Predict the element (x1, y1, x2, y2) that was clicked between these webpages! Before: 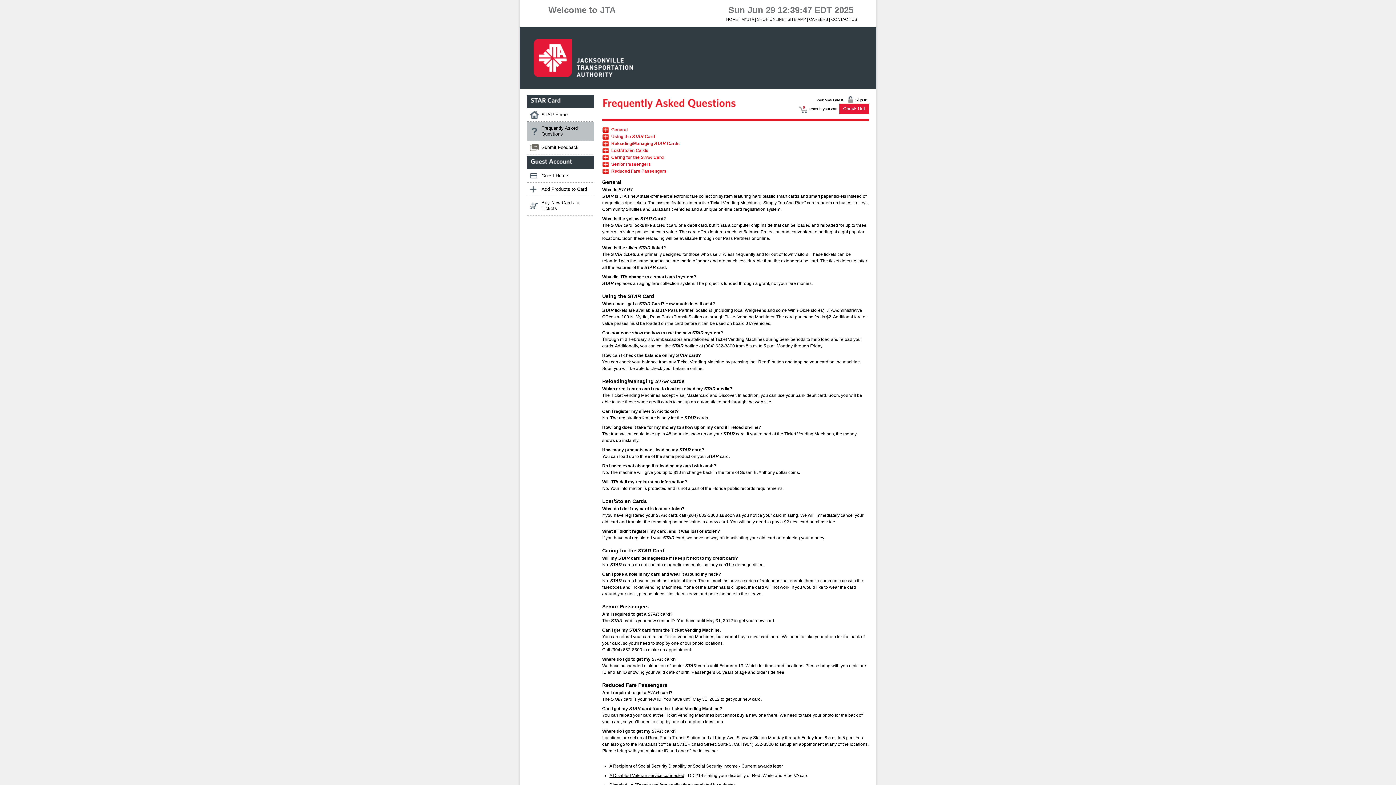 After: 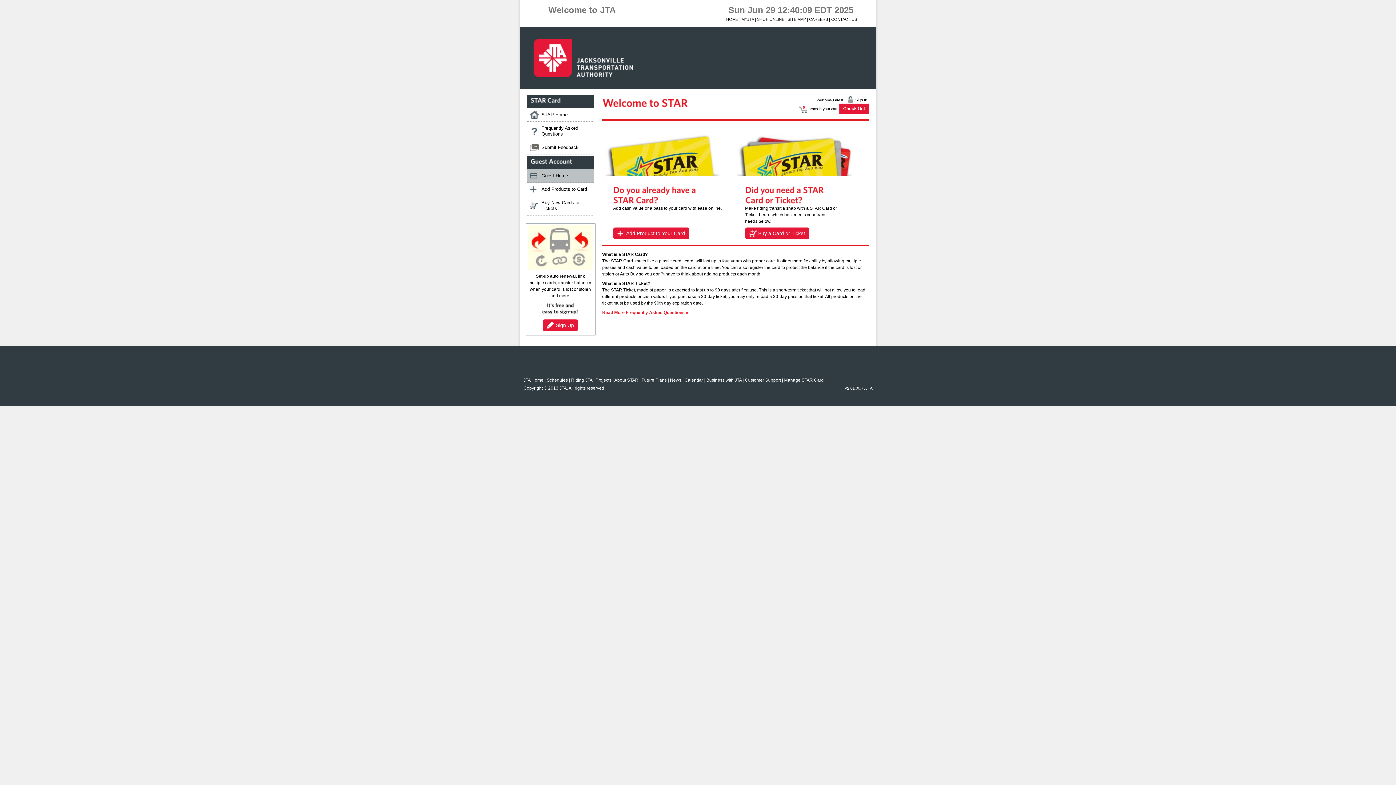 Action: label: Guest Home bbox: (527, 169, 594, 182)